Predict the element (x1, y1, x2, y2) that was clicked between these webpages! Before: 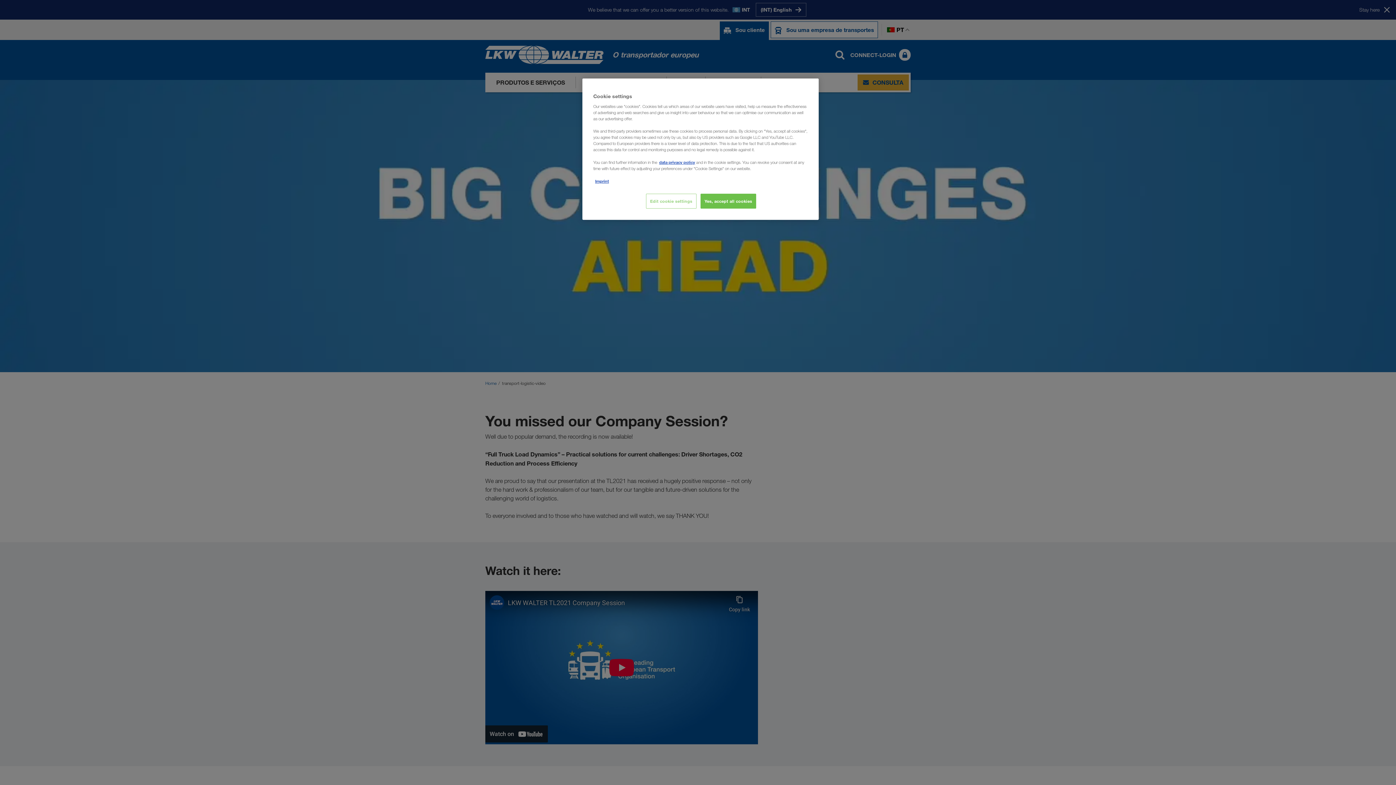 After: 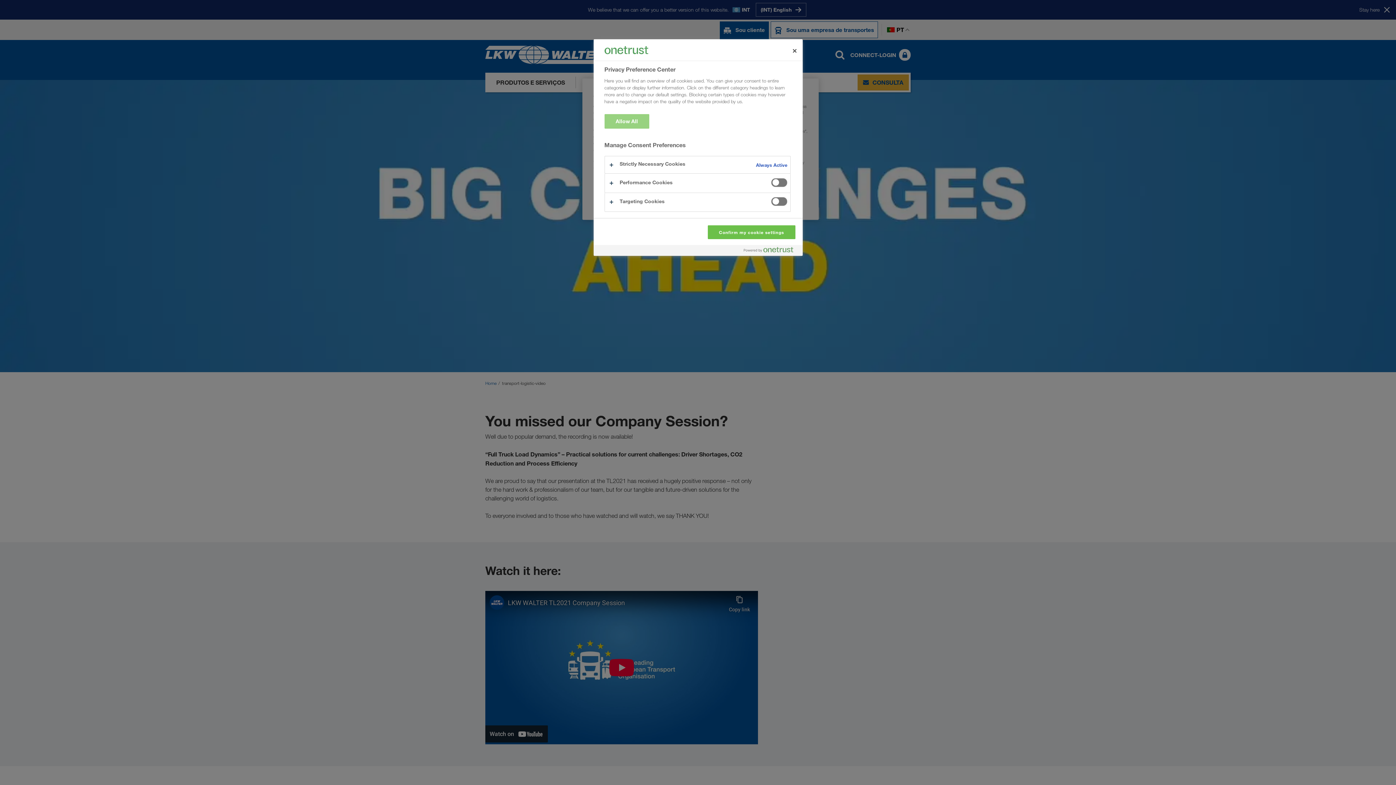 Action: bbox: (646, 193, 696, 208) label: Edit cookie settings